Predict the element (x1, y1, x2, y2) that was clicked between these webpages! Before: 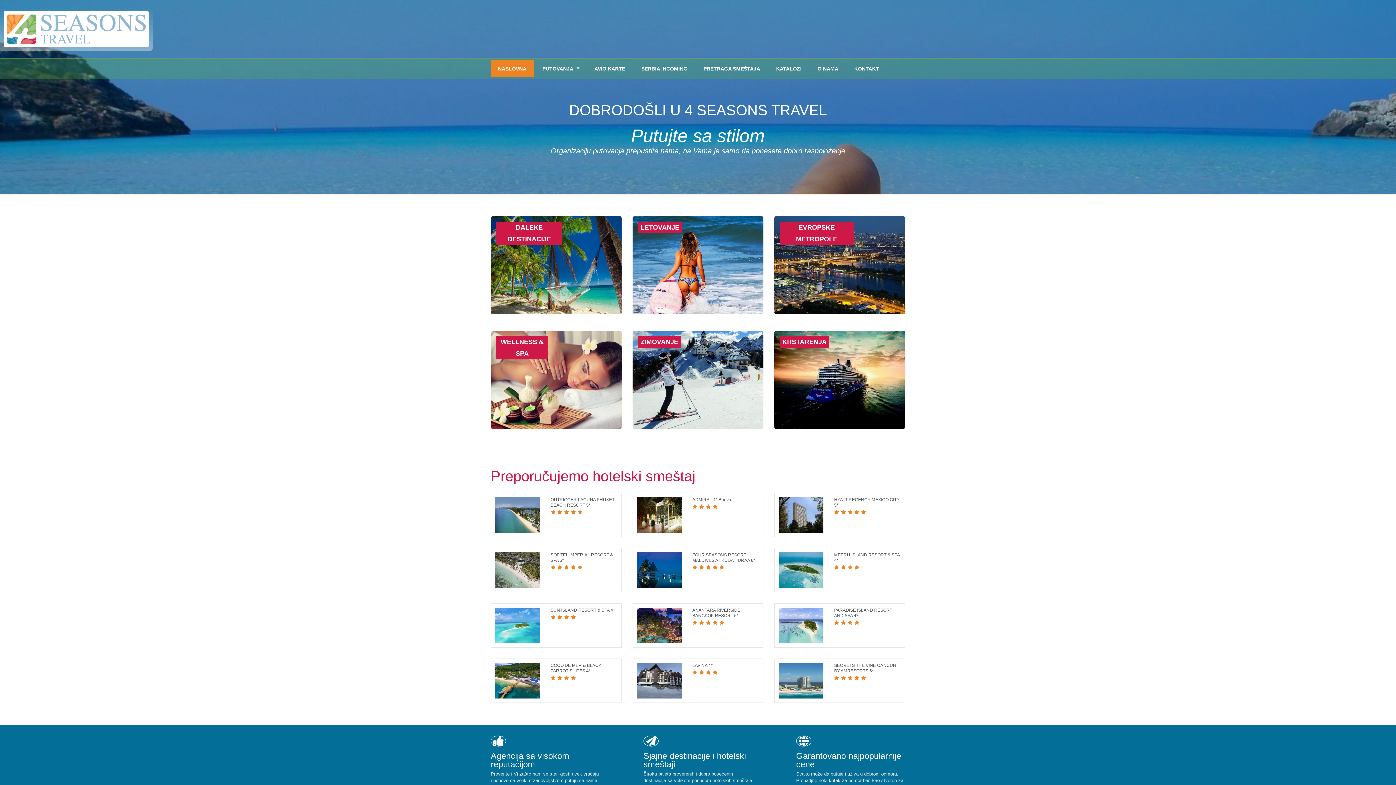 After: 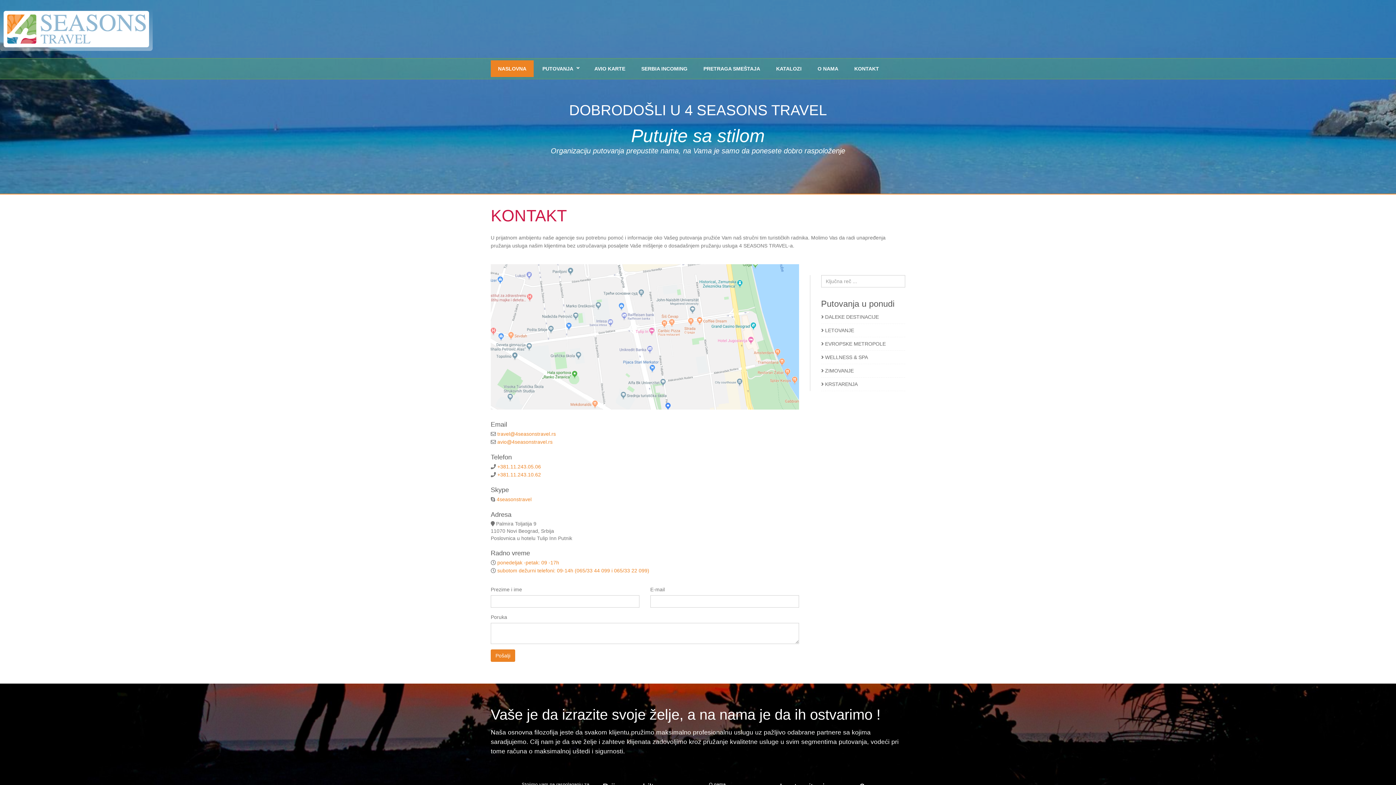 Action: bbox: (847, 60, 886, 77) label: KONTAKT